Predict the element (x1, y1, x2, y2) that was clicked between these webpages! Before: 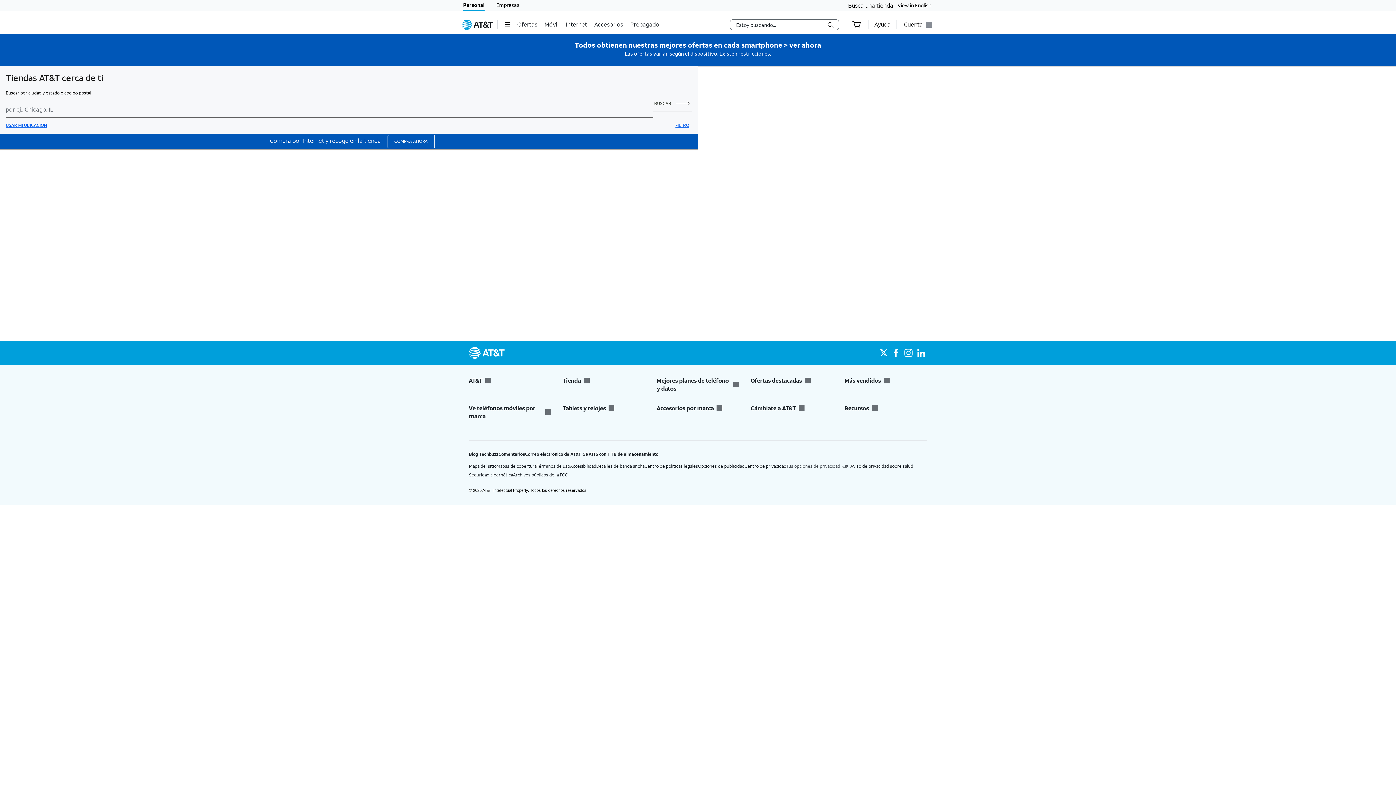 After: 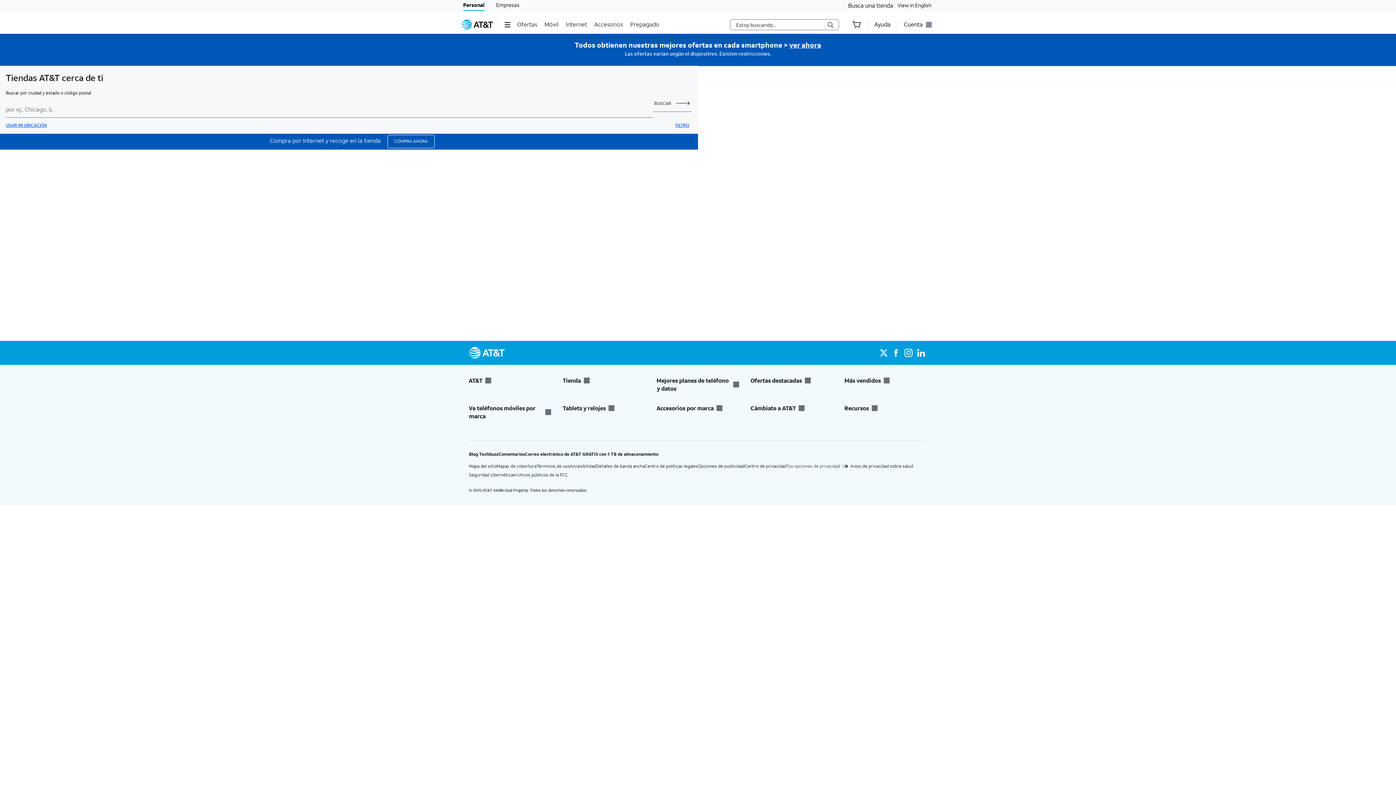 Action: bbox: (563, 376, 645, 384) label: Tienda